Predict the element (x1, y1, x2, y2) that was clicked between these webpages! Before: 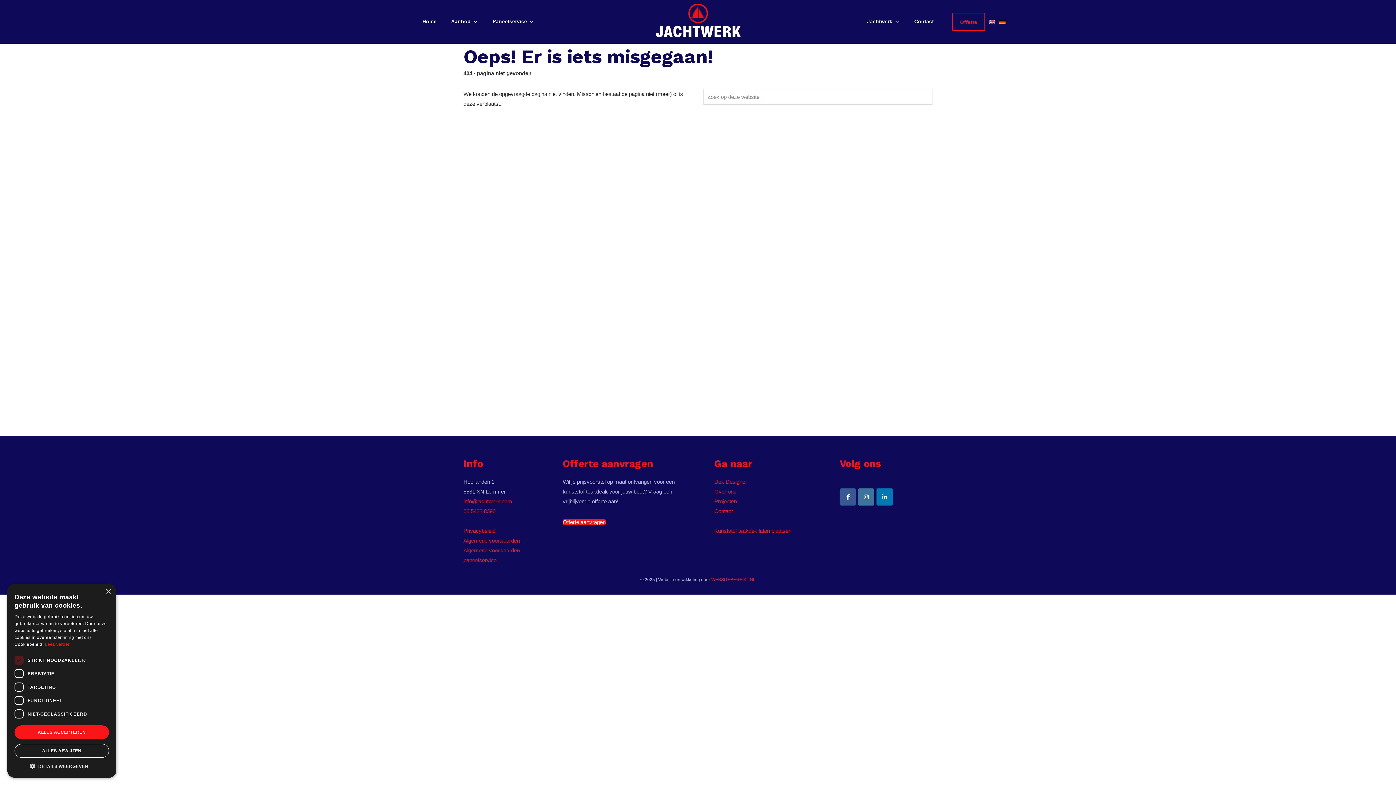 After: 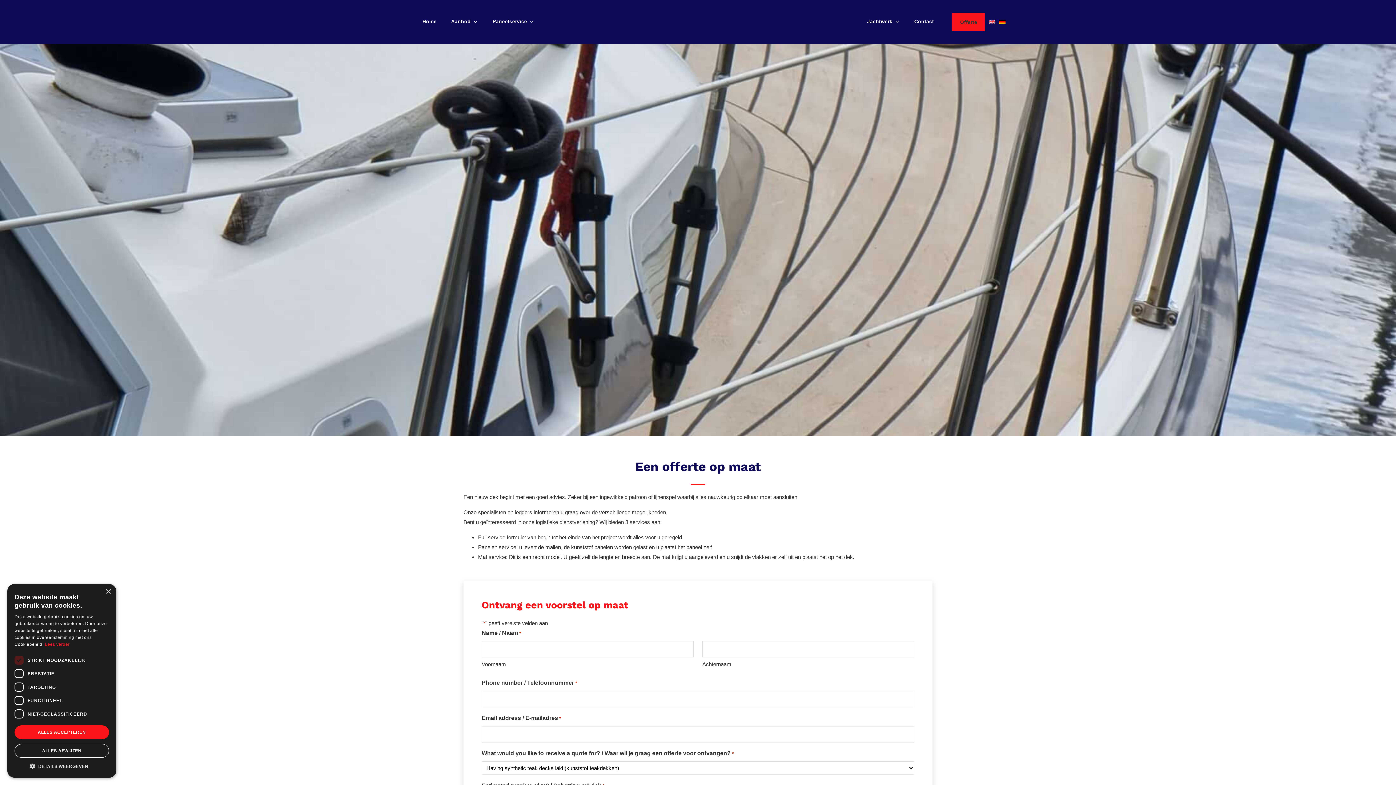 Action: label: Offerte aanvragen bbox: (562, 519, 605, 525)